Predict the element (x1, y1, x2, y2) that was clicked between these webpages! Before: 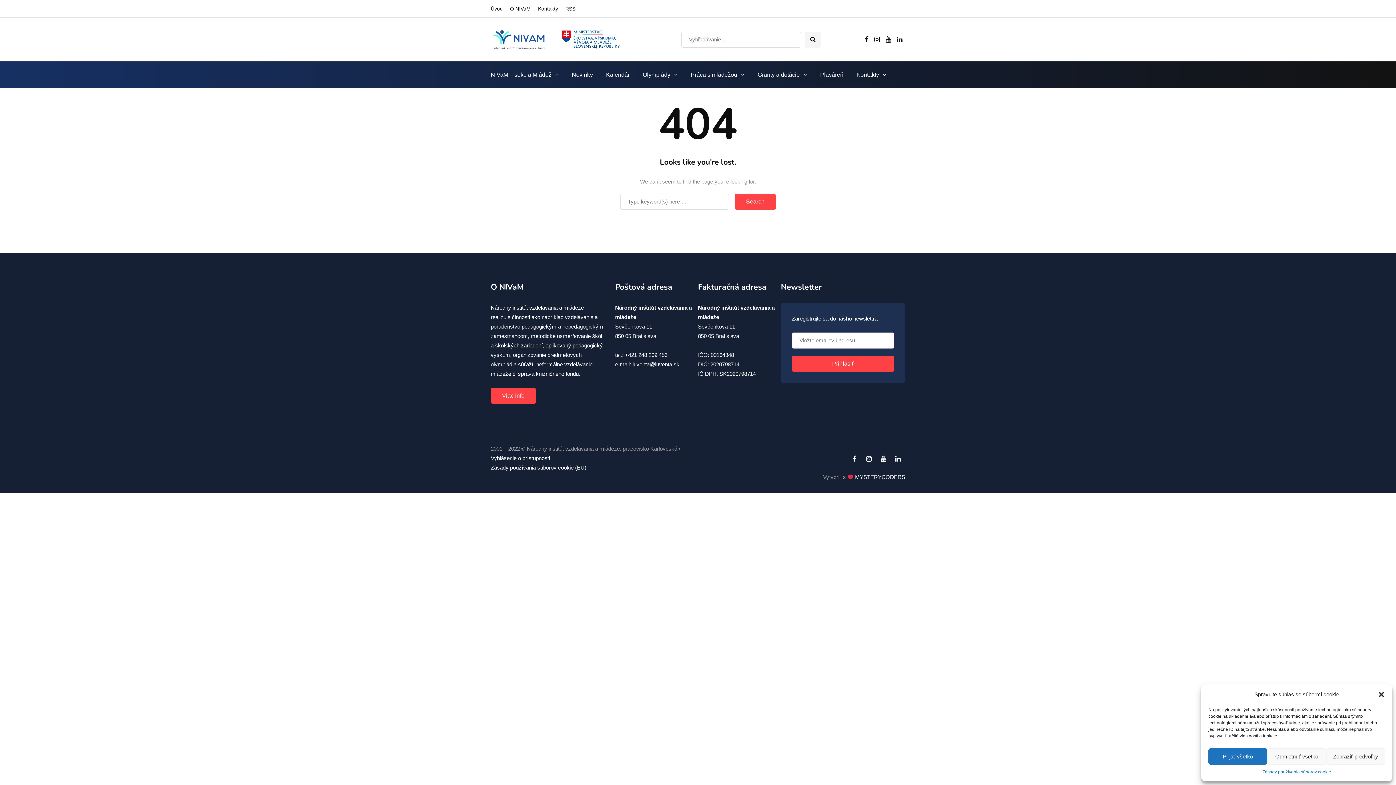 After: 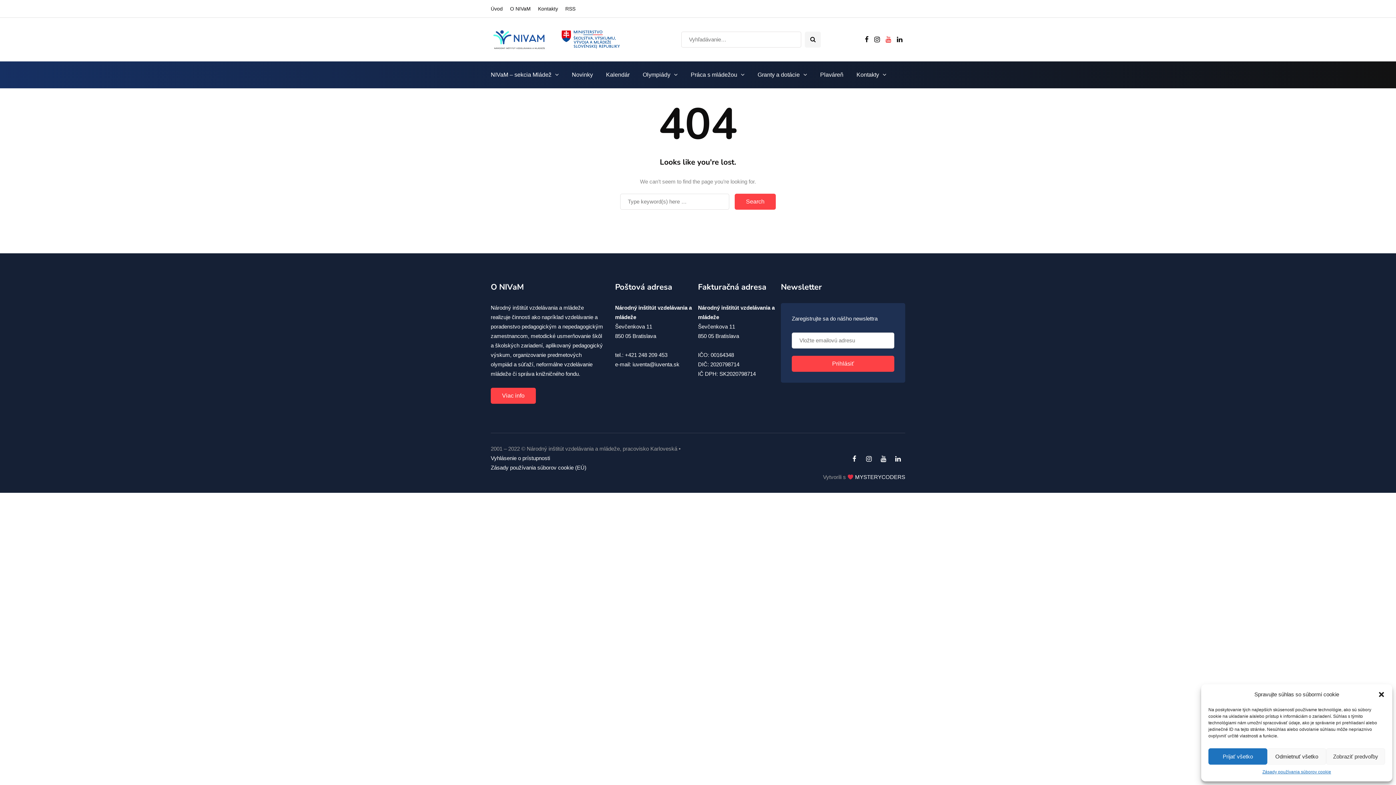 Action: bbox: (885, 34, 891, 45)